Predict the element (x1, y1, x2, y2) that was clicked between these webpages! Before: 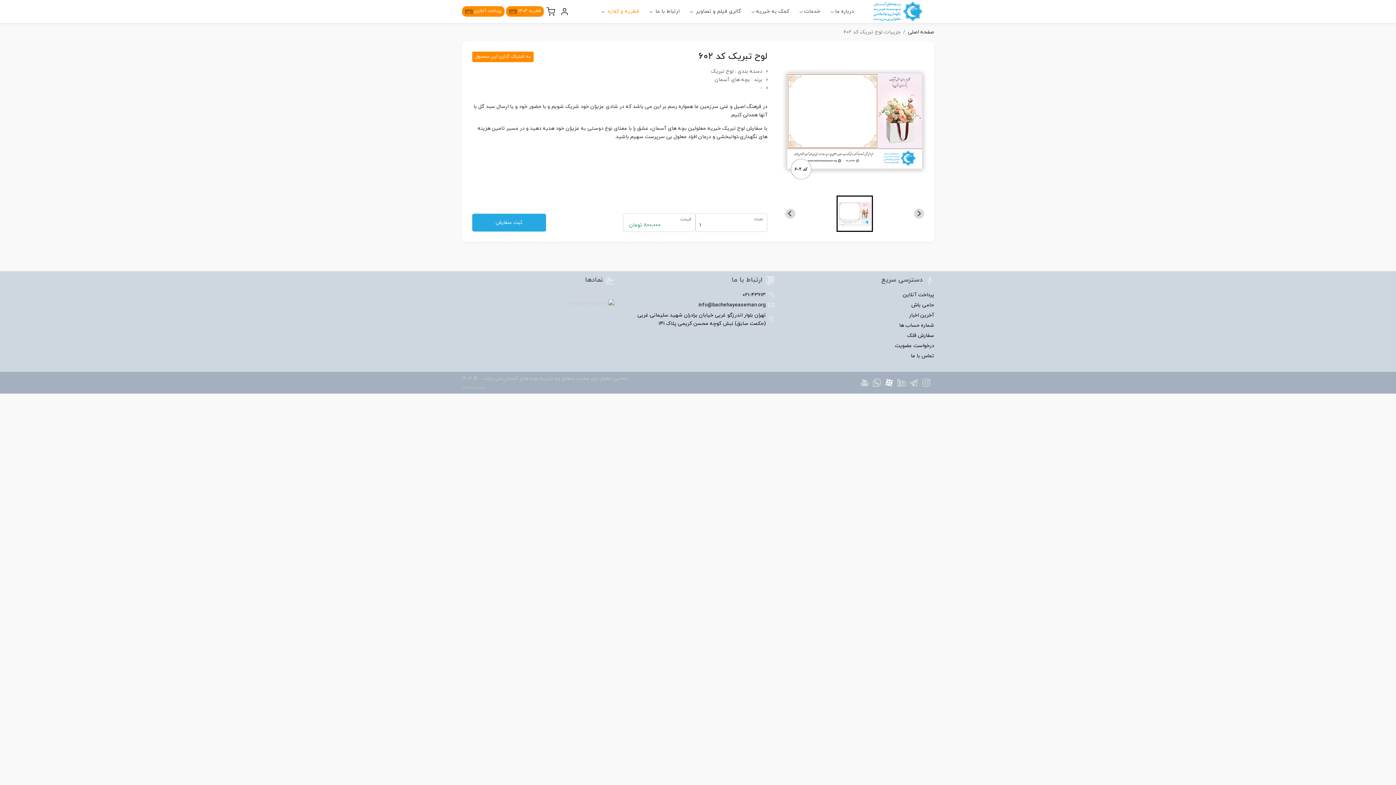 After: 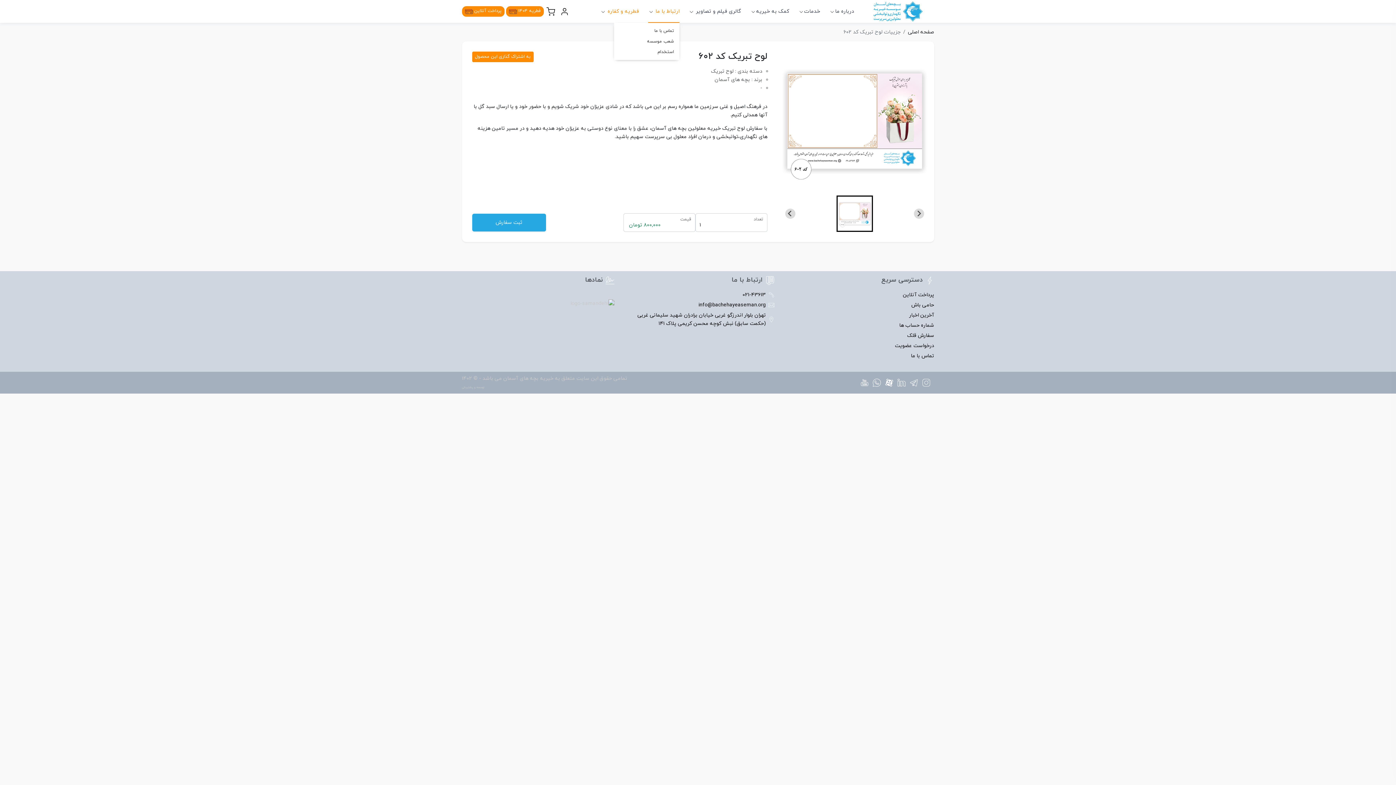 Action: label: ارتباط با ما  bbox: (648, 0, 679, 22)